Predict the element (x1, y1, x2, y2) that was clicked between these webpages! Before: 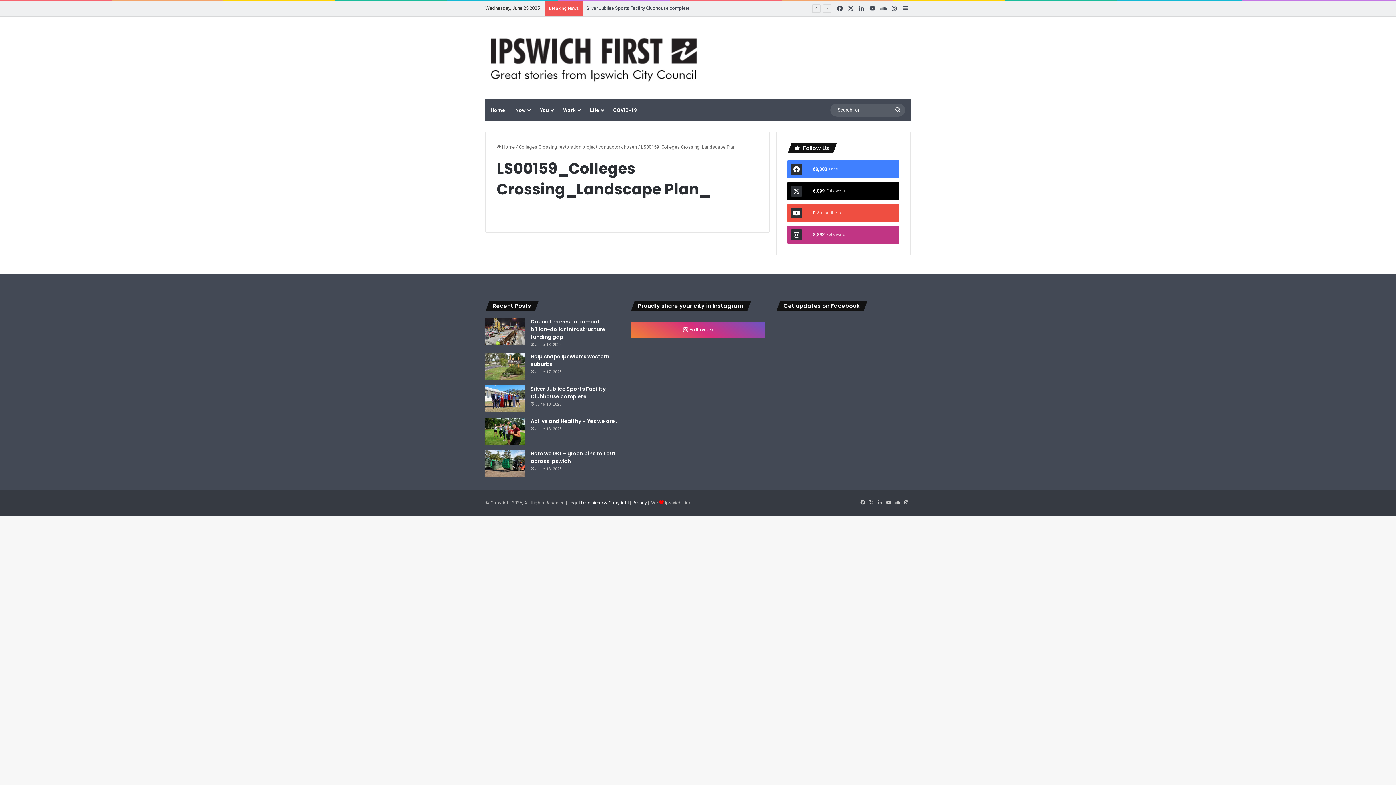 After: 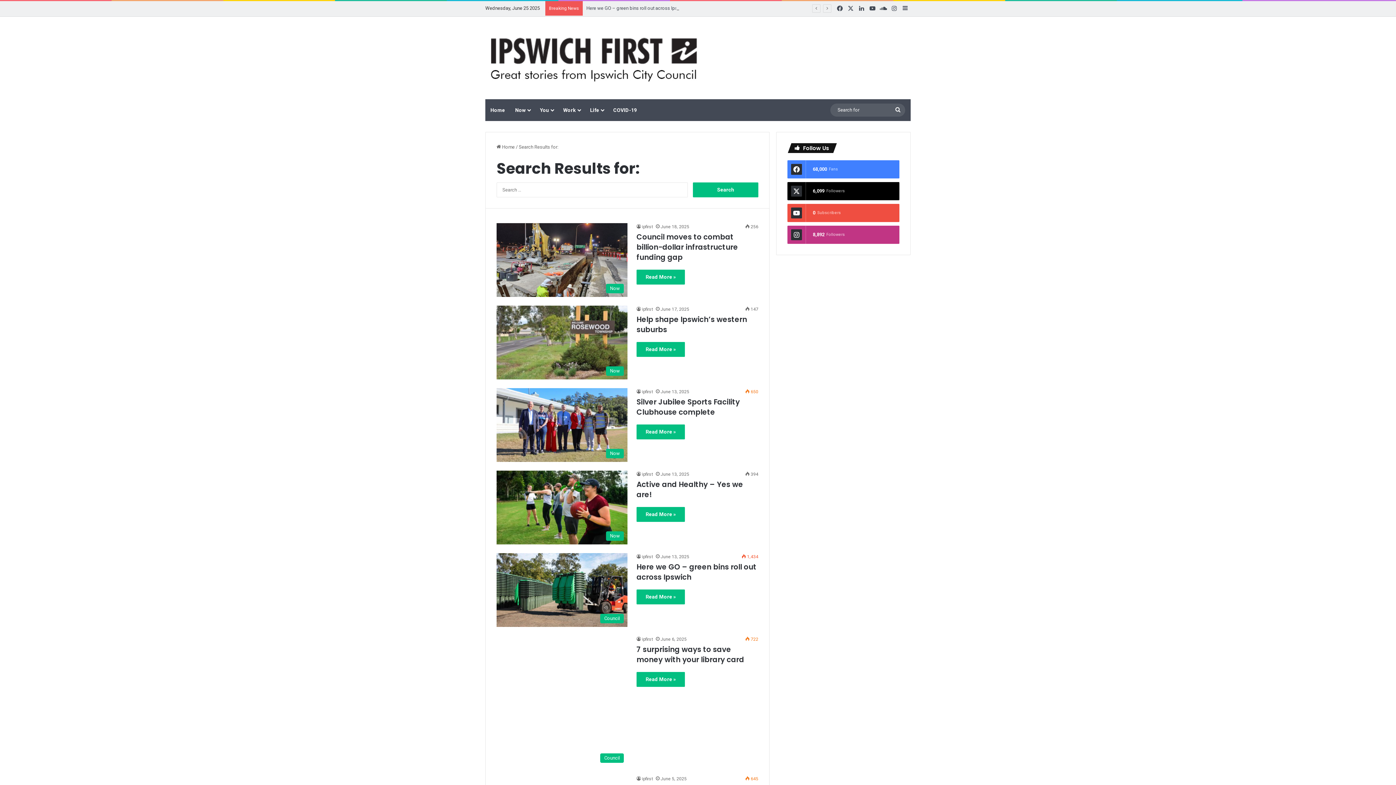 Action: bbox: (890, 103, 905, 116) label: Search for